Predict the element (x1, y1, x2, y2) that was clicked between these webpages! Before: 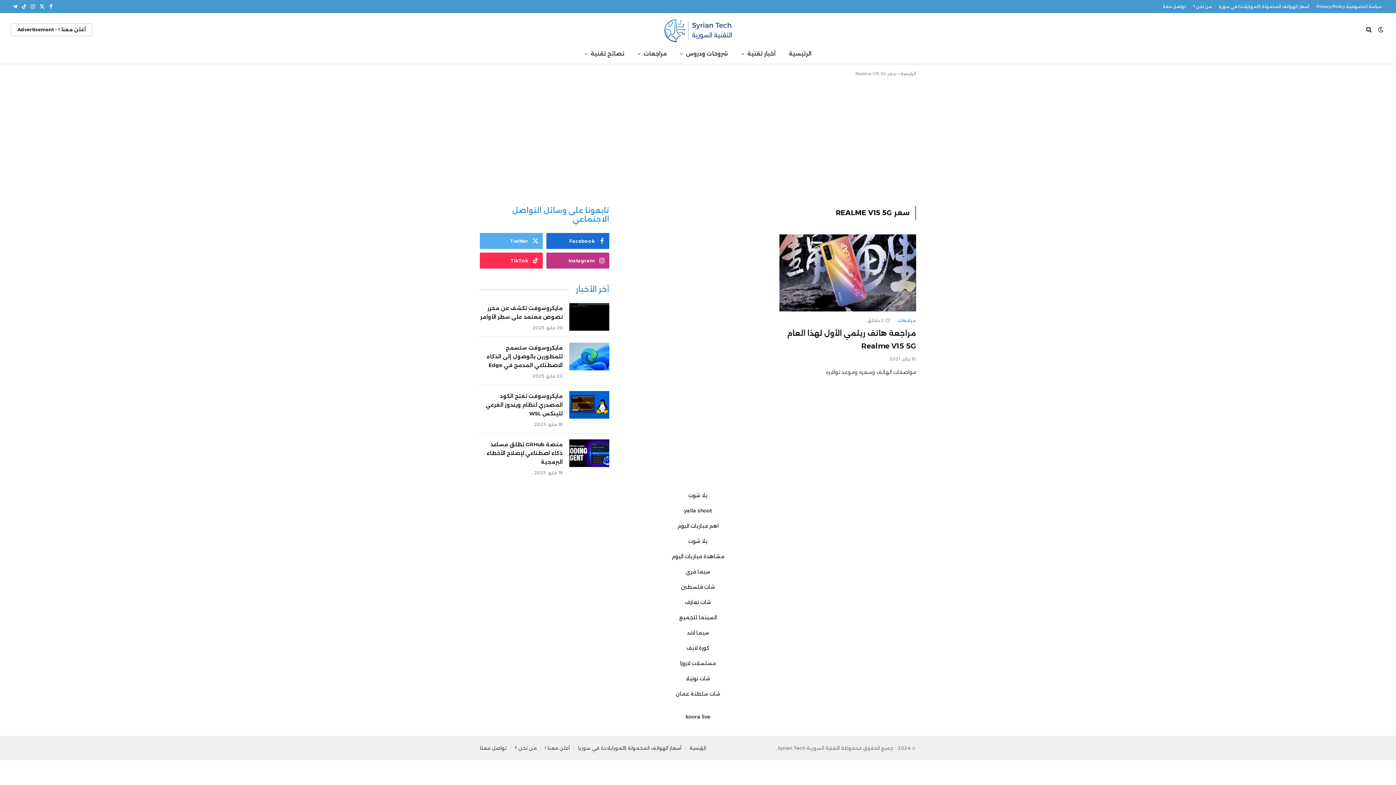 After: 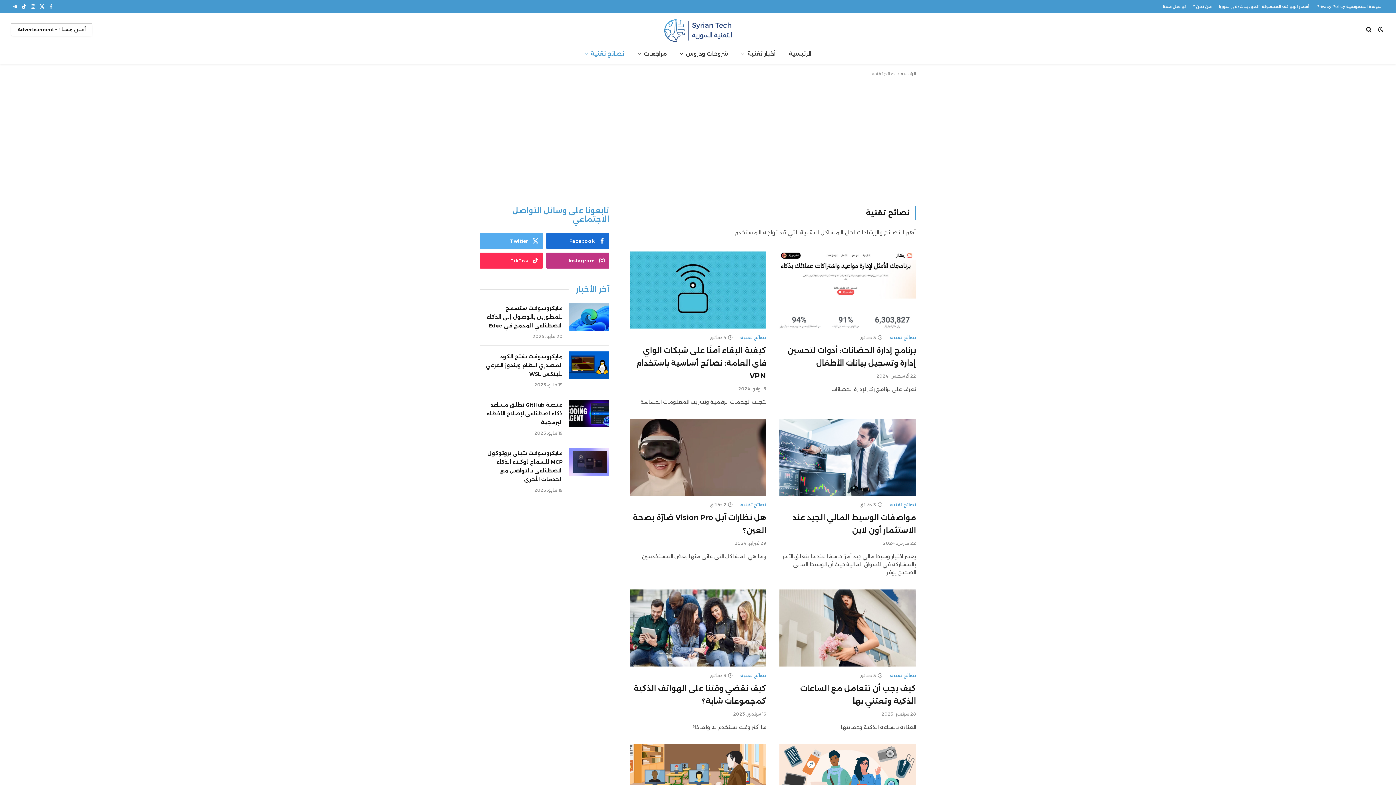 Action: bbox: (578, 44, 631, 63) label: نصائح تقنية